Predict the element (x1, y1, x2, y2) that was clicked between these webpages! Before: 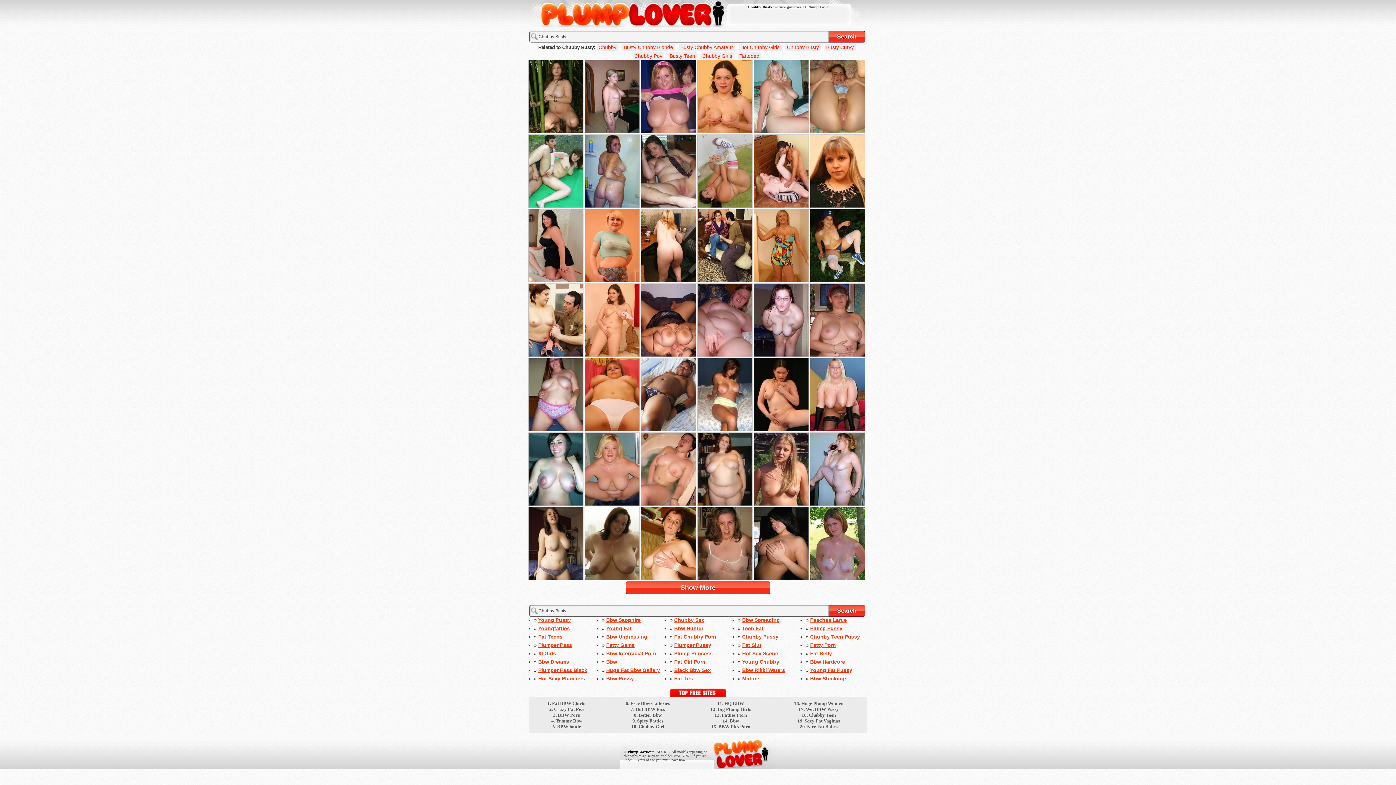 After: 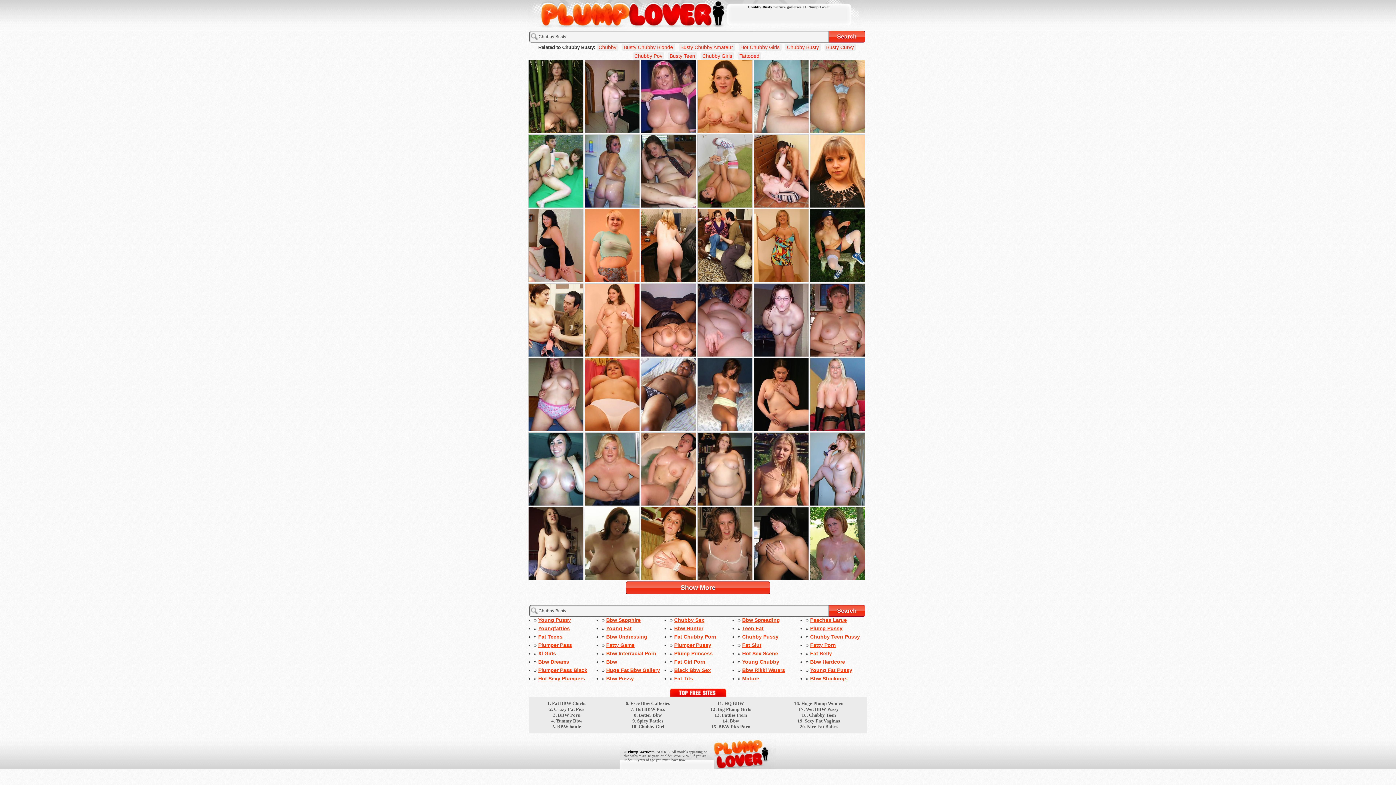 Action: bbox: (640, 209, 696, 282)